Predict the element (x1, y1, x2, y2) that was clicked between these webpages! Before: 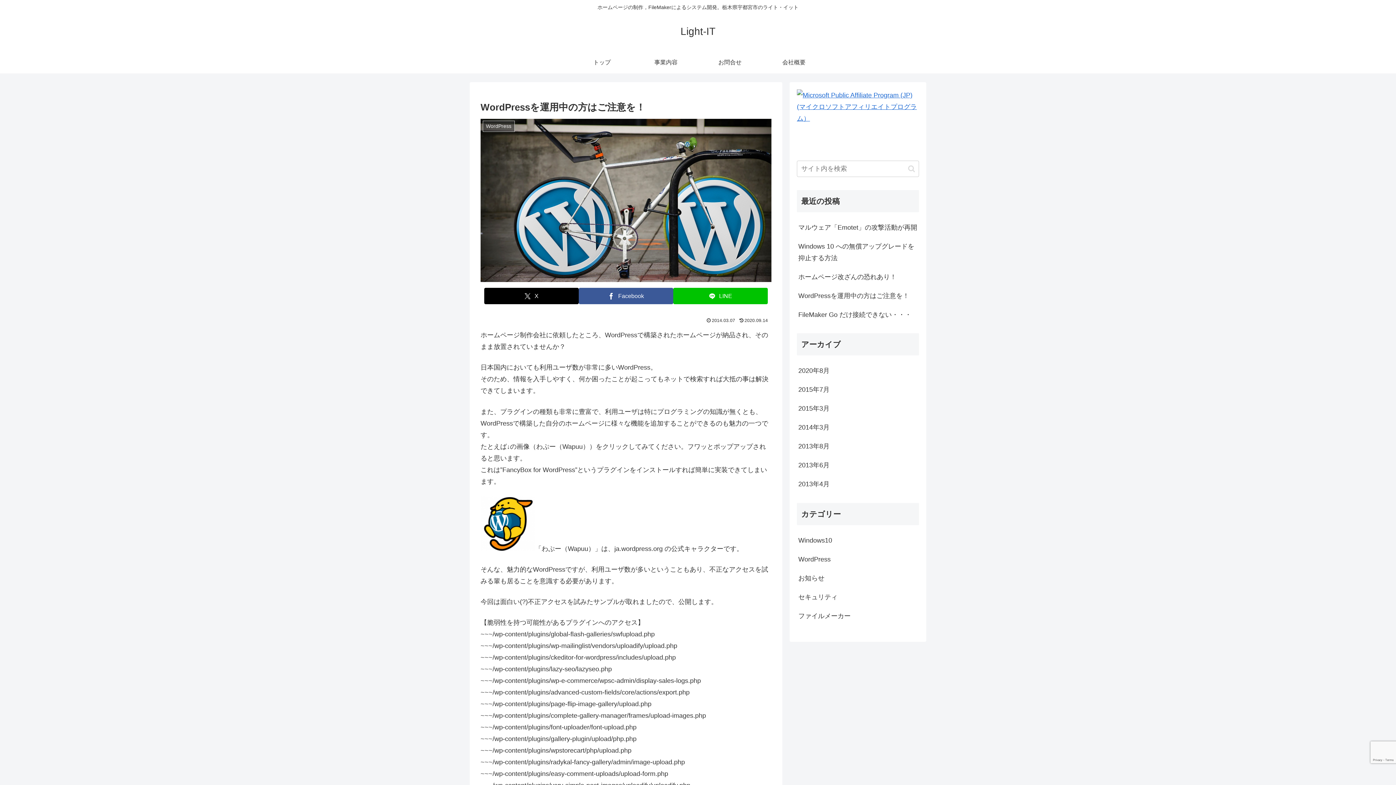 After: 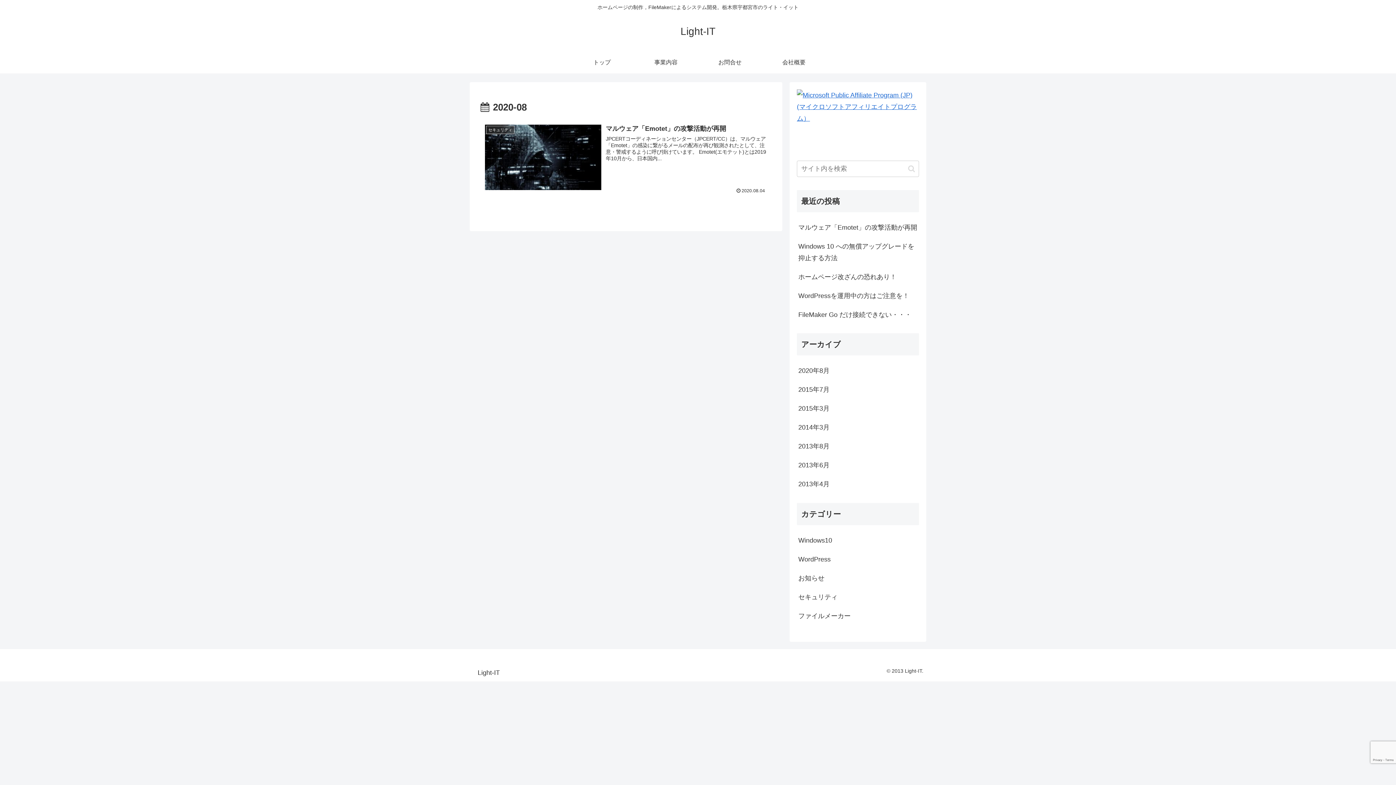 Action: bbox: (797, 361, 919, 380) label: 2020年8月